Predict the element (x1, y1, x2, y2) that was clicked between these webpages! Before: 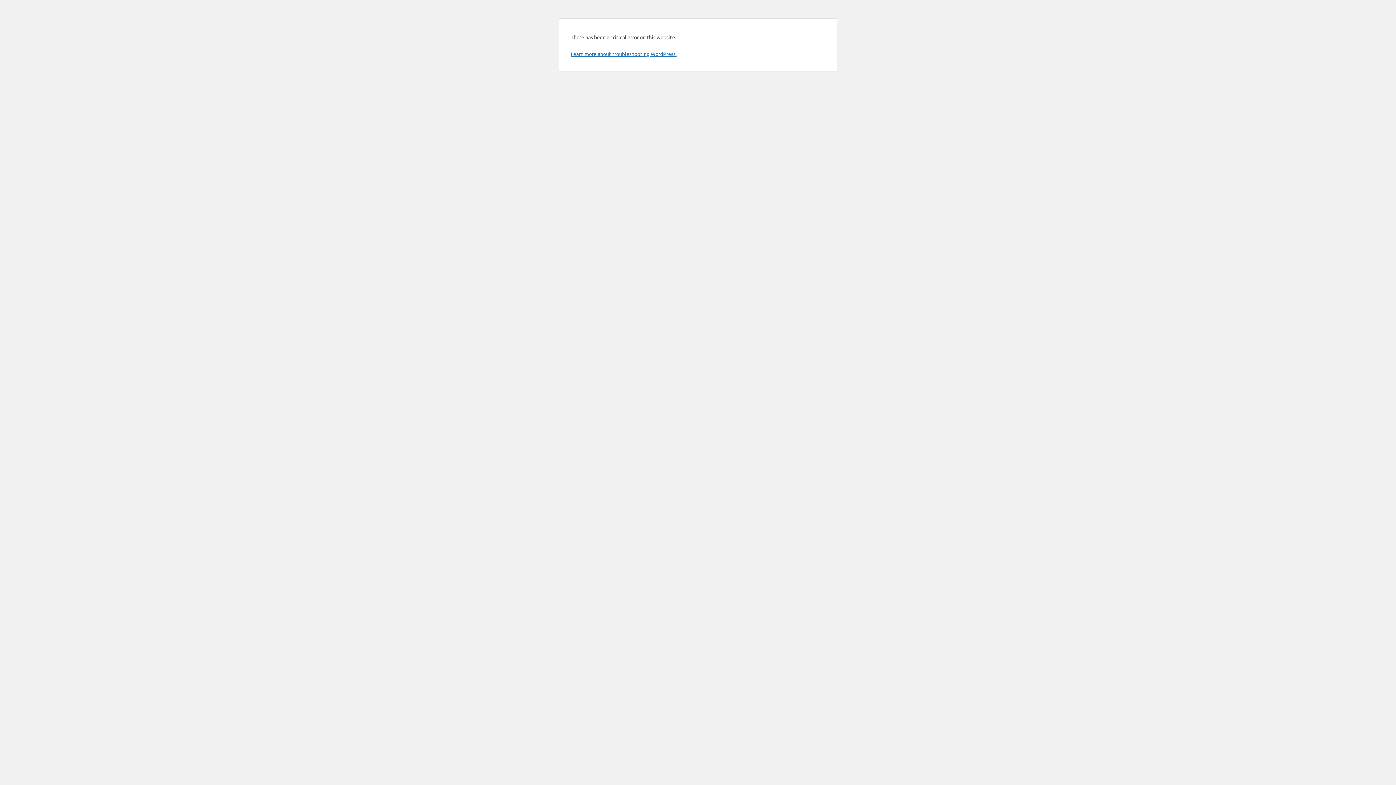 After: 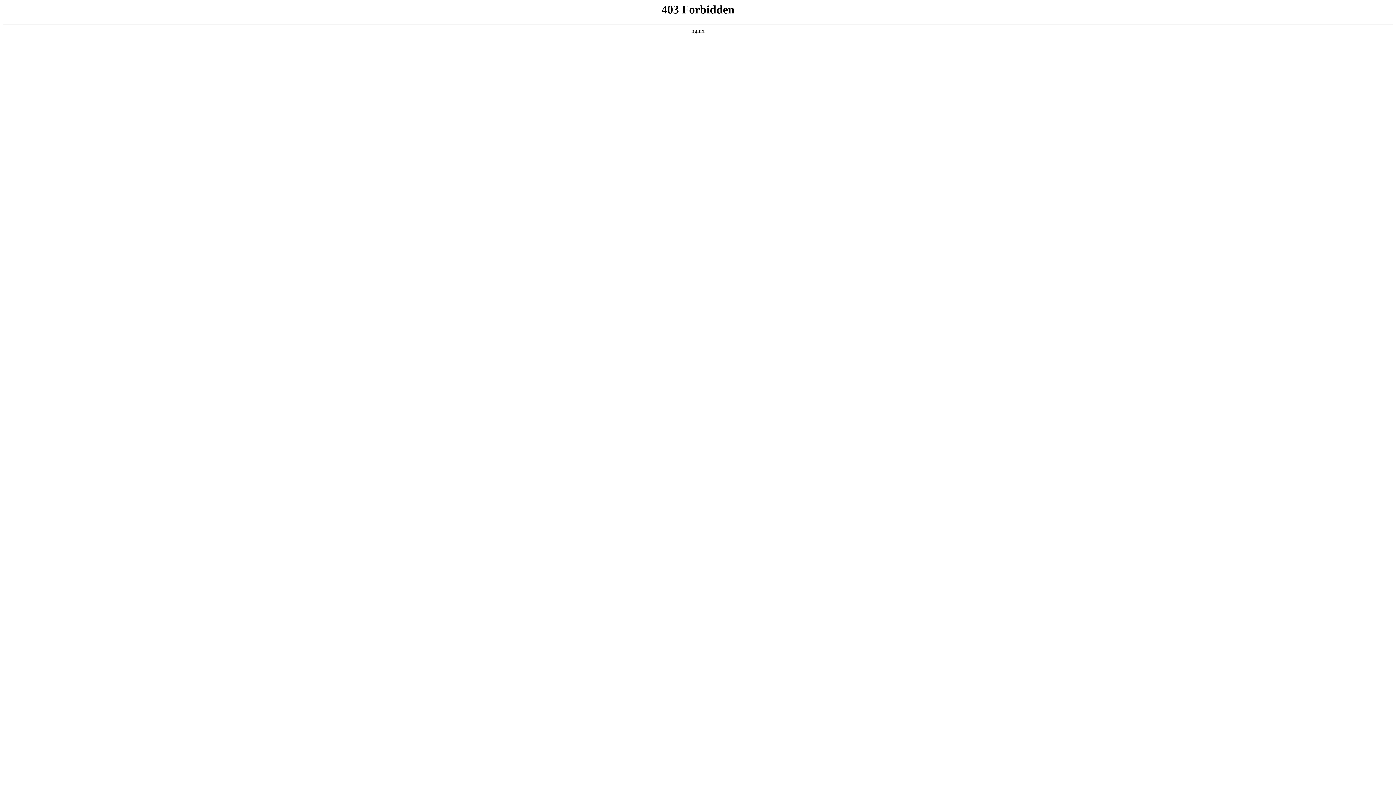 Action: bbox: (570, 50, 676, 57) label: Learn more about troubleshooting WordPress.